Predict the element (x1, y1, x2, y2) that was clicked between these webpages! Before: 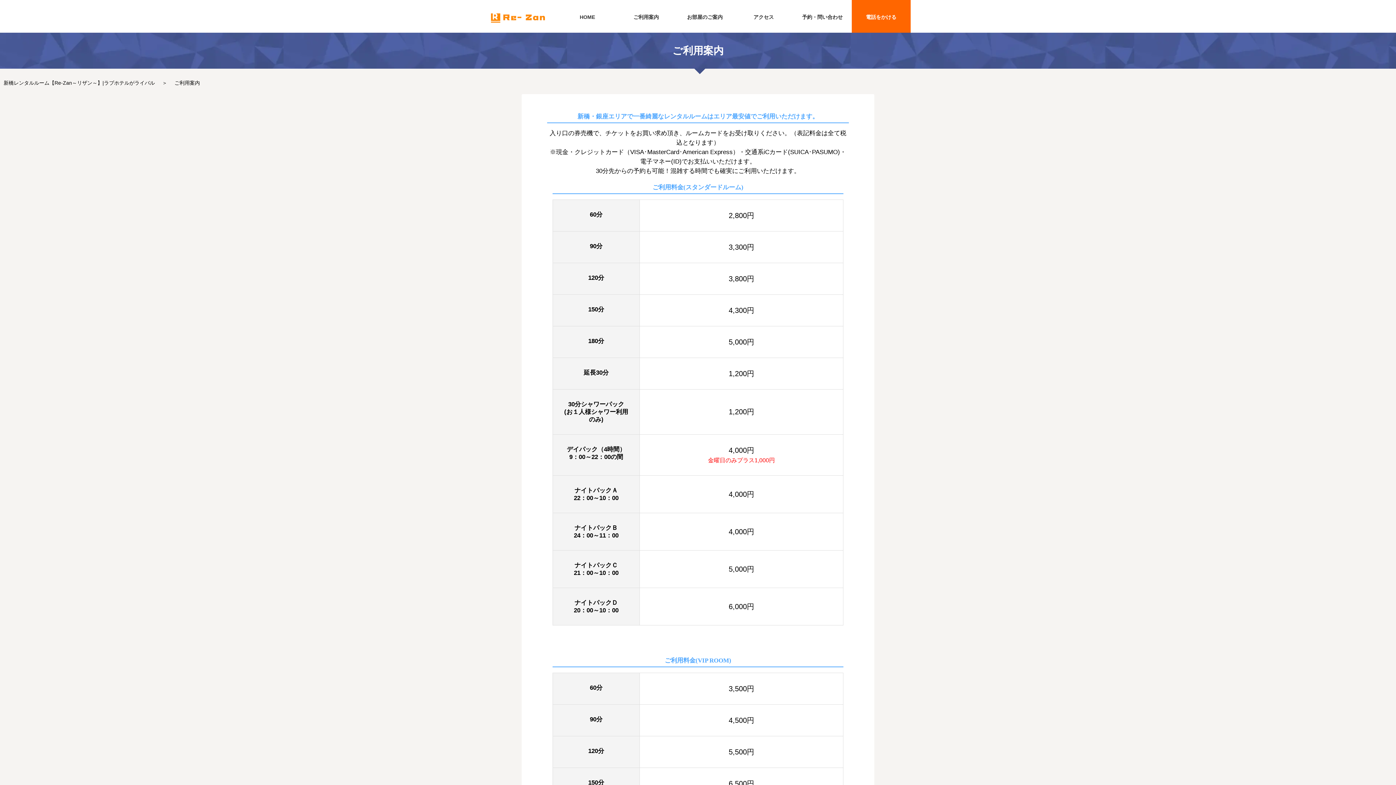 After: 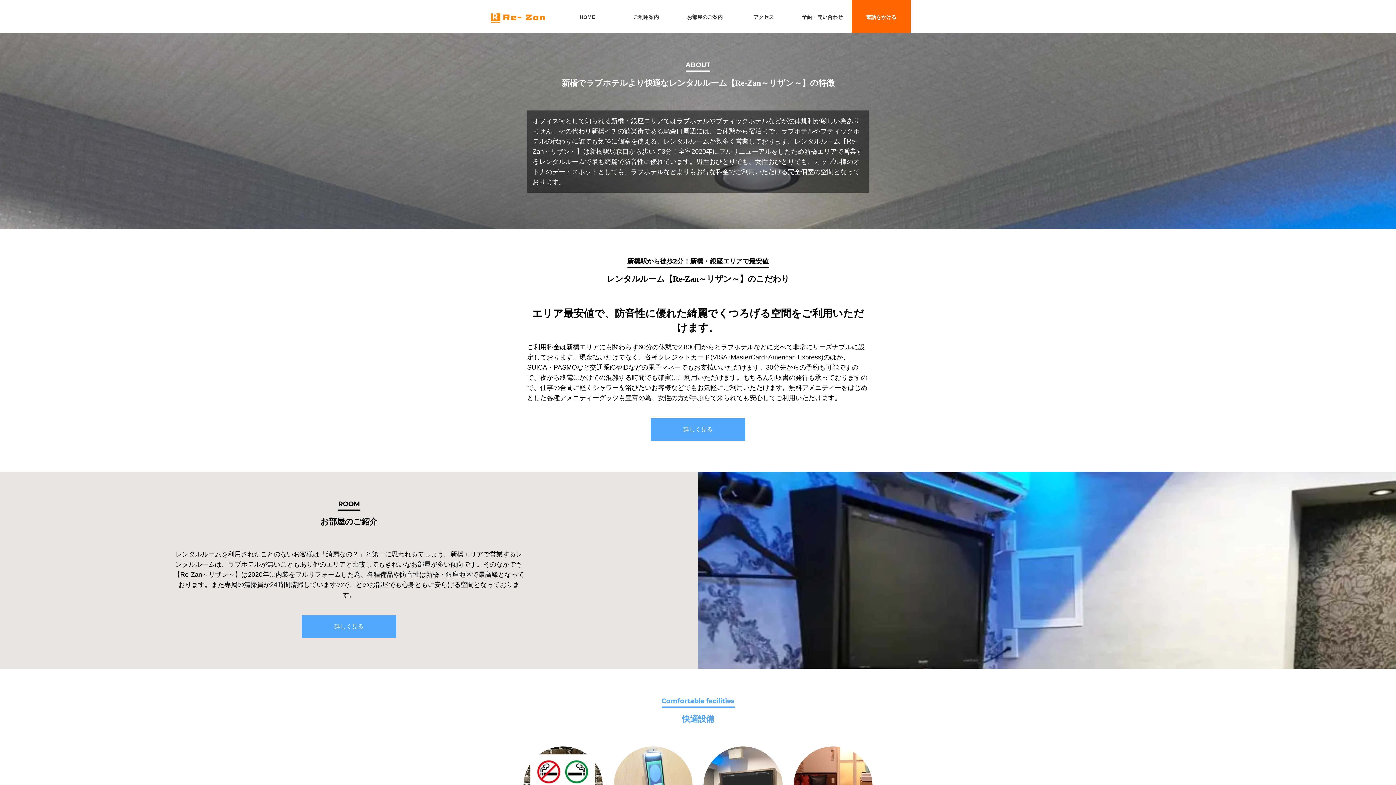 Action: bbox: (558, 0, 616, 32) label: HOME